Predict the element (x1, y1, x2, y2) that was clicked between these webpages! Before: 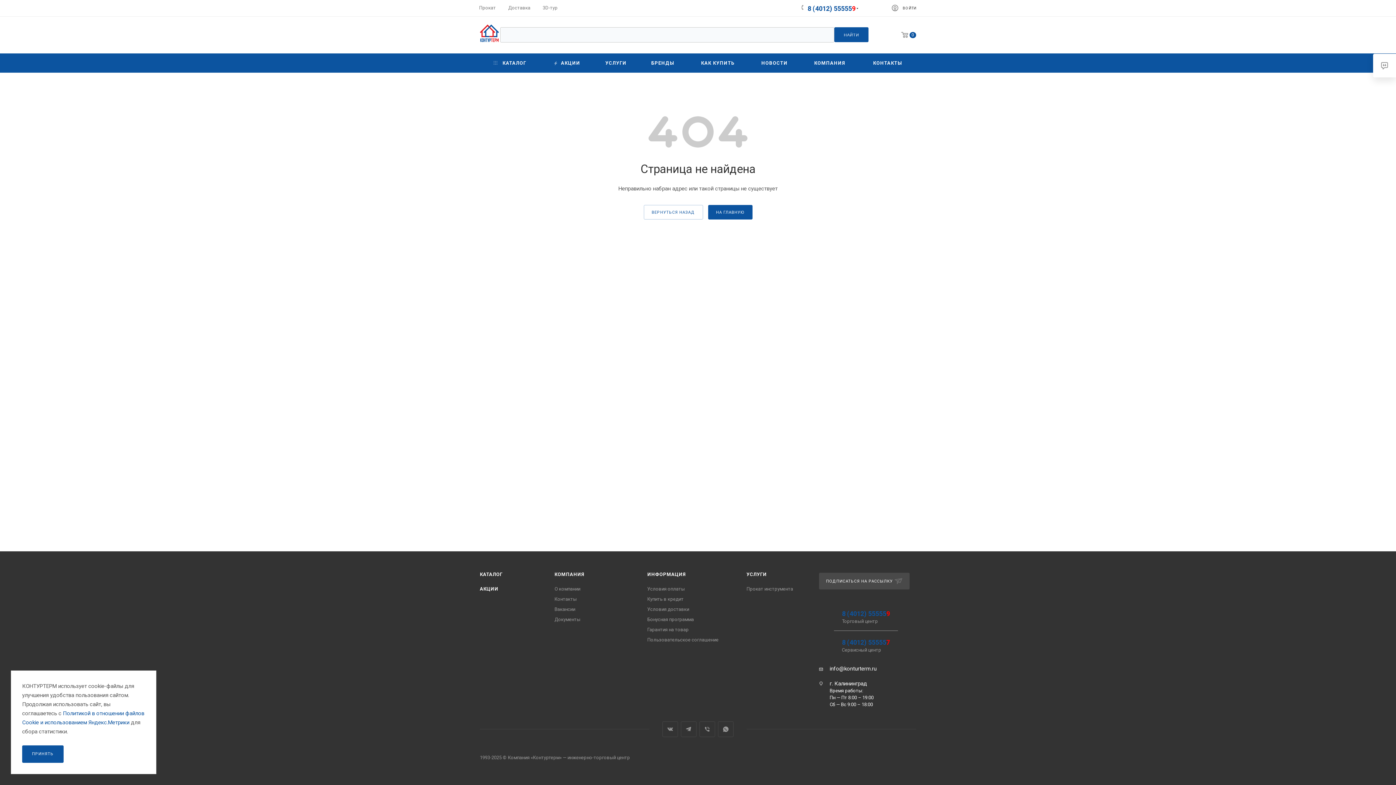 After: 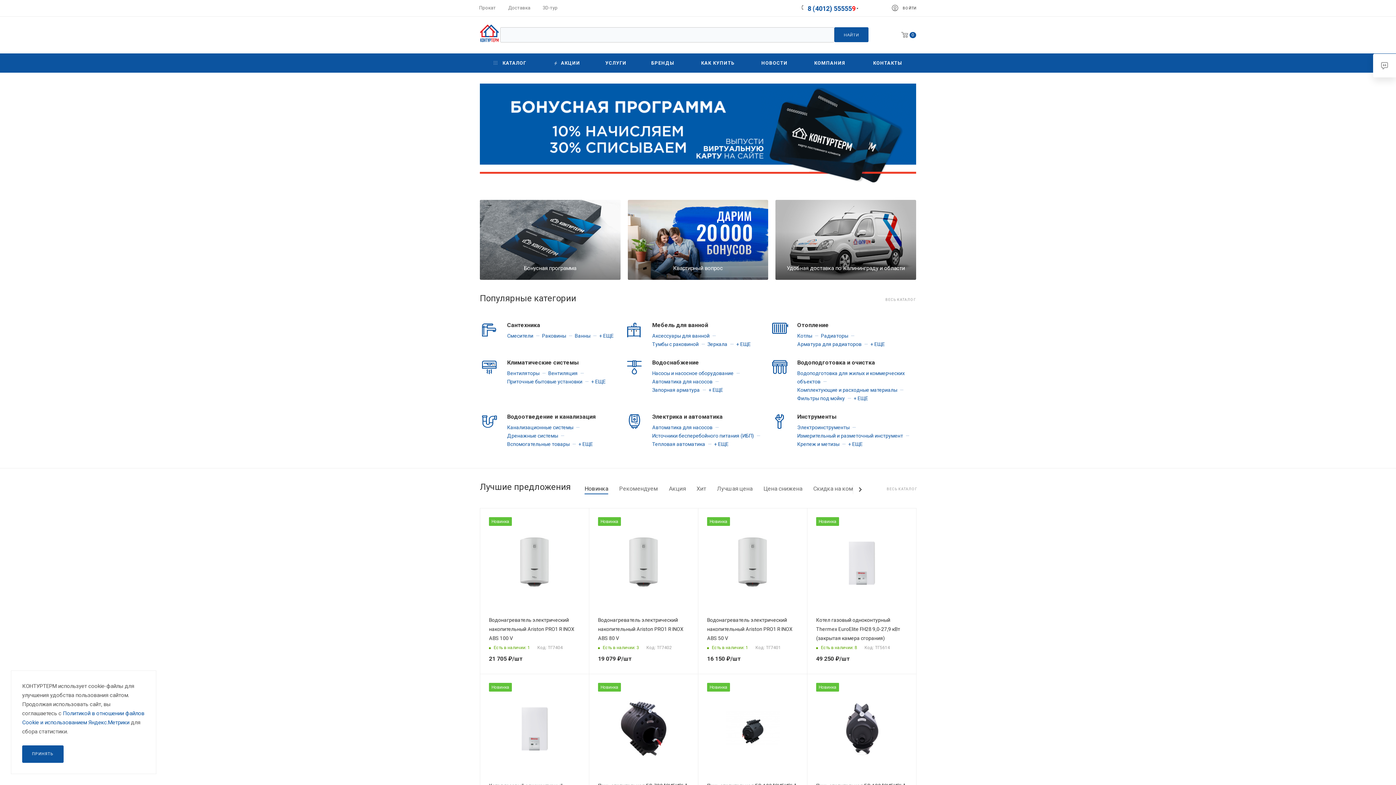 Action: bbox: (708, 205, 752, 219) label: НА ГЛАВНУЮ